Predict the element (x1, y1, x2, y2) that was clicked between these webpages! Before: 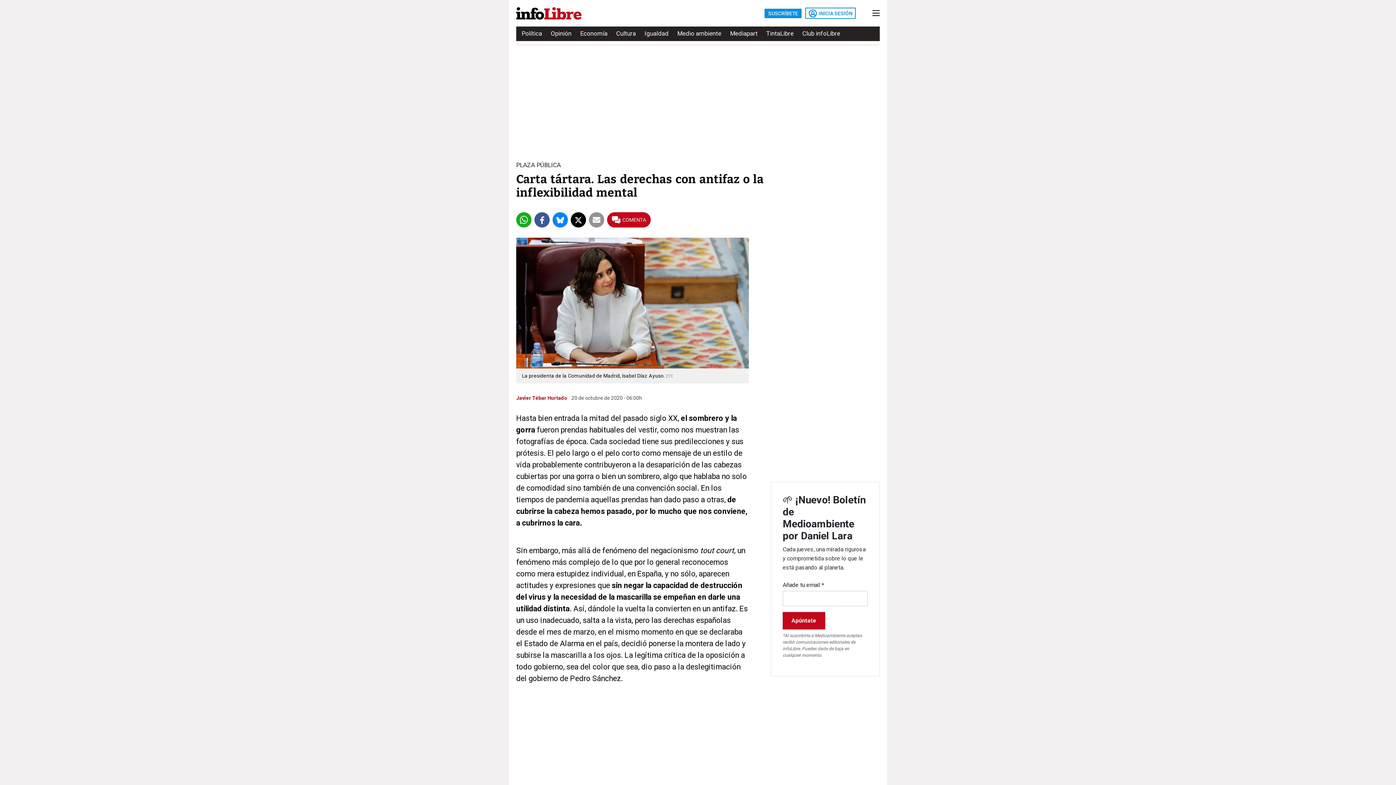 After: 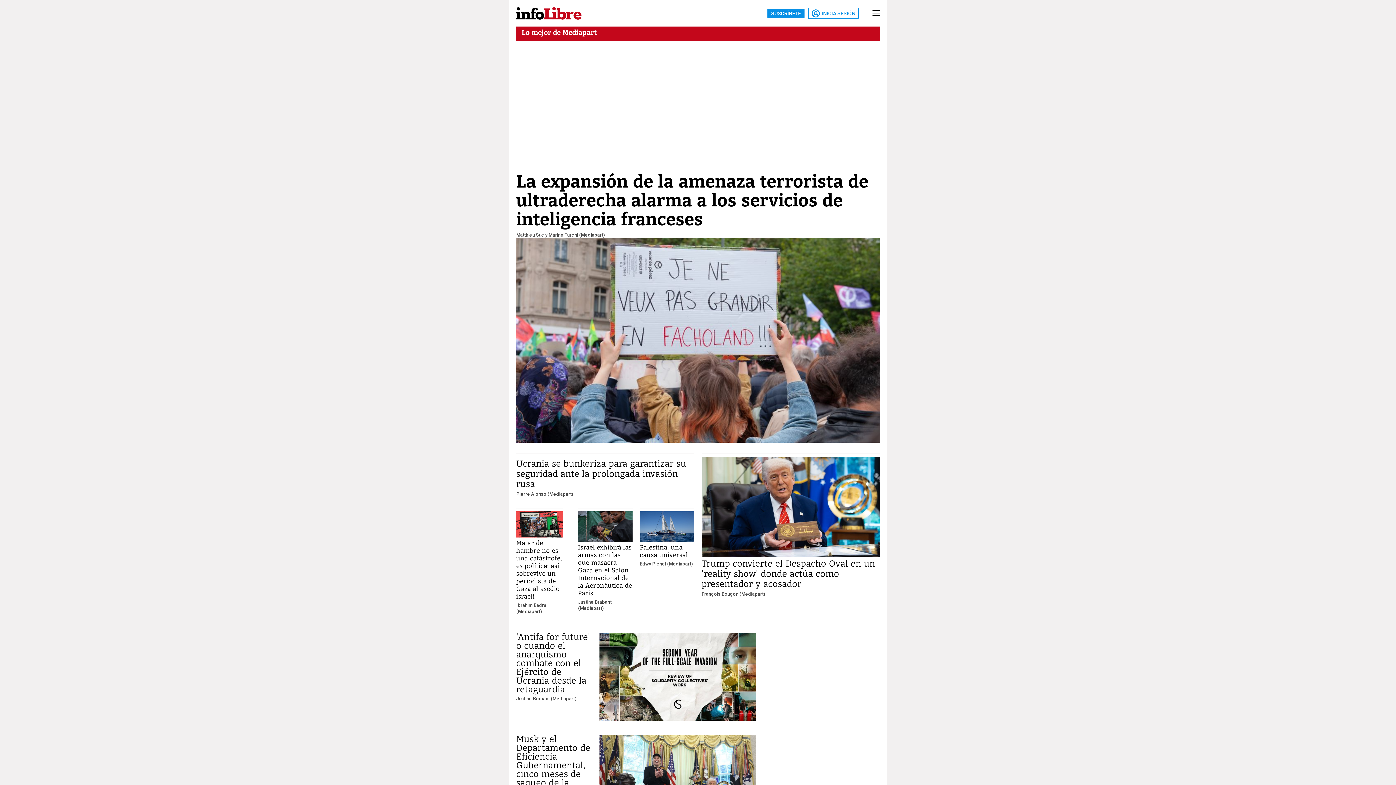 Action: bbox: (730, 27, 757, 40) label: Mediapart